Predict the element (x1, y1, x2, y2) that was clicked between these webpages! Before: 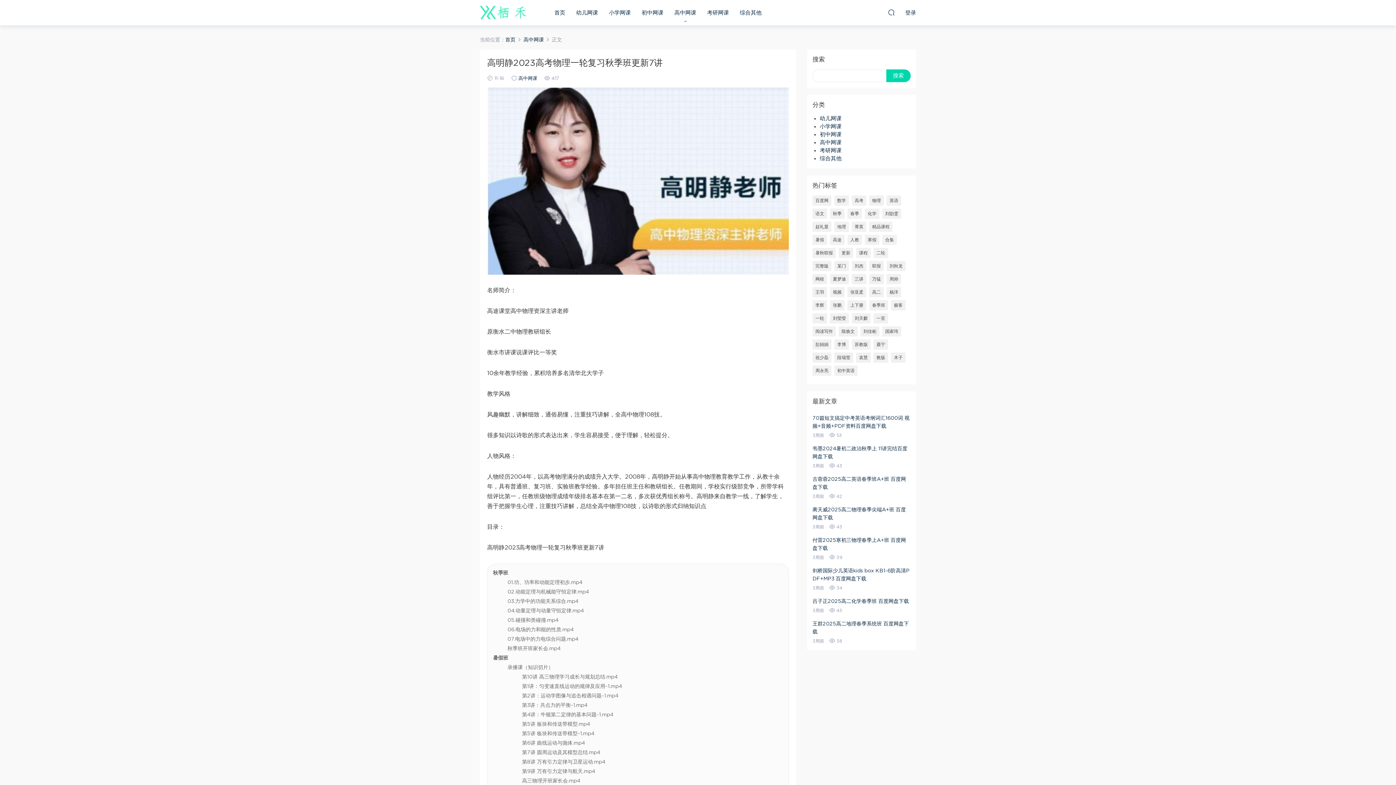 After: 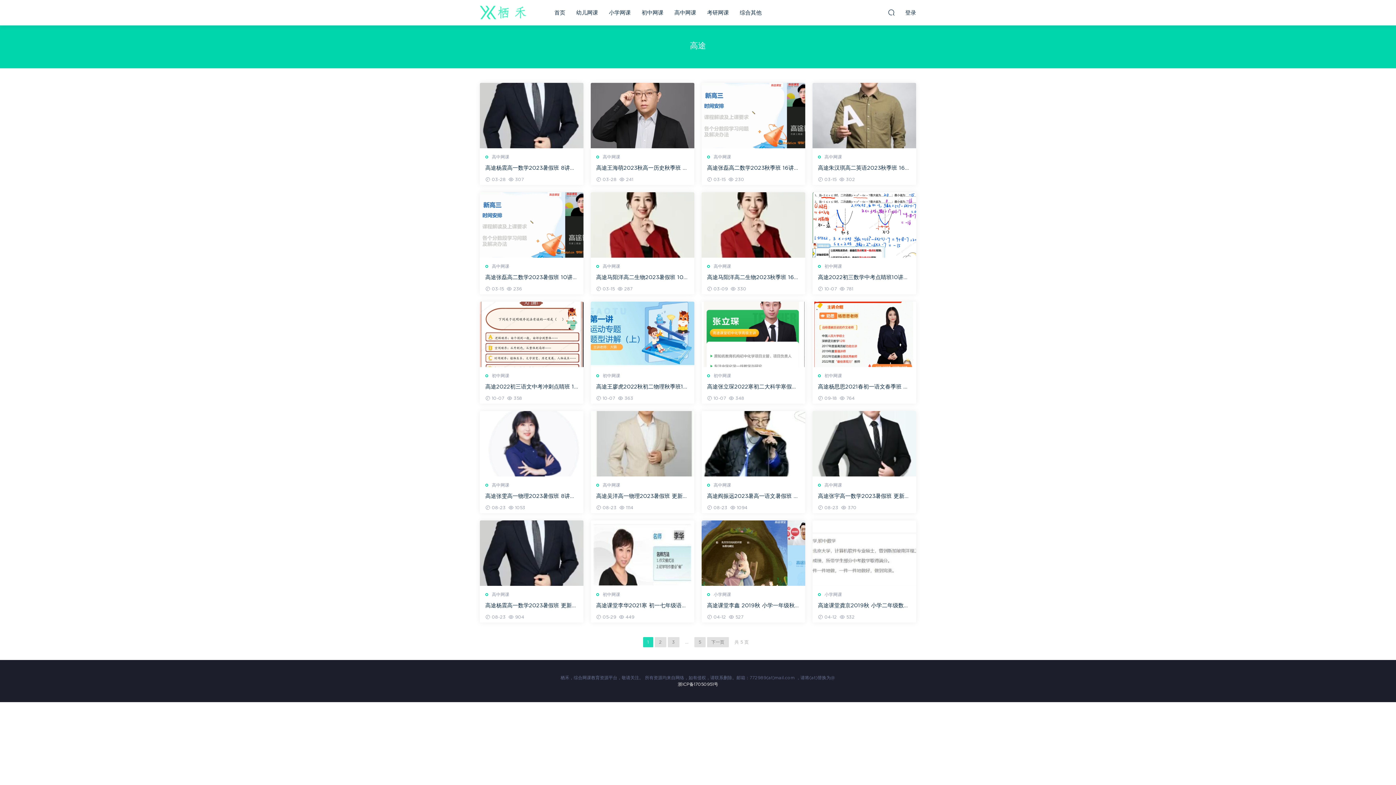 Action: label: 高途 bbox: (830, 234, 844, 245)